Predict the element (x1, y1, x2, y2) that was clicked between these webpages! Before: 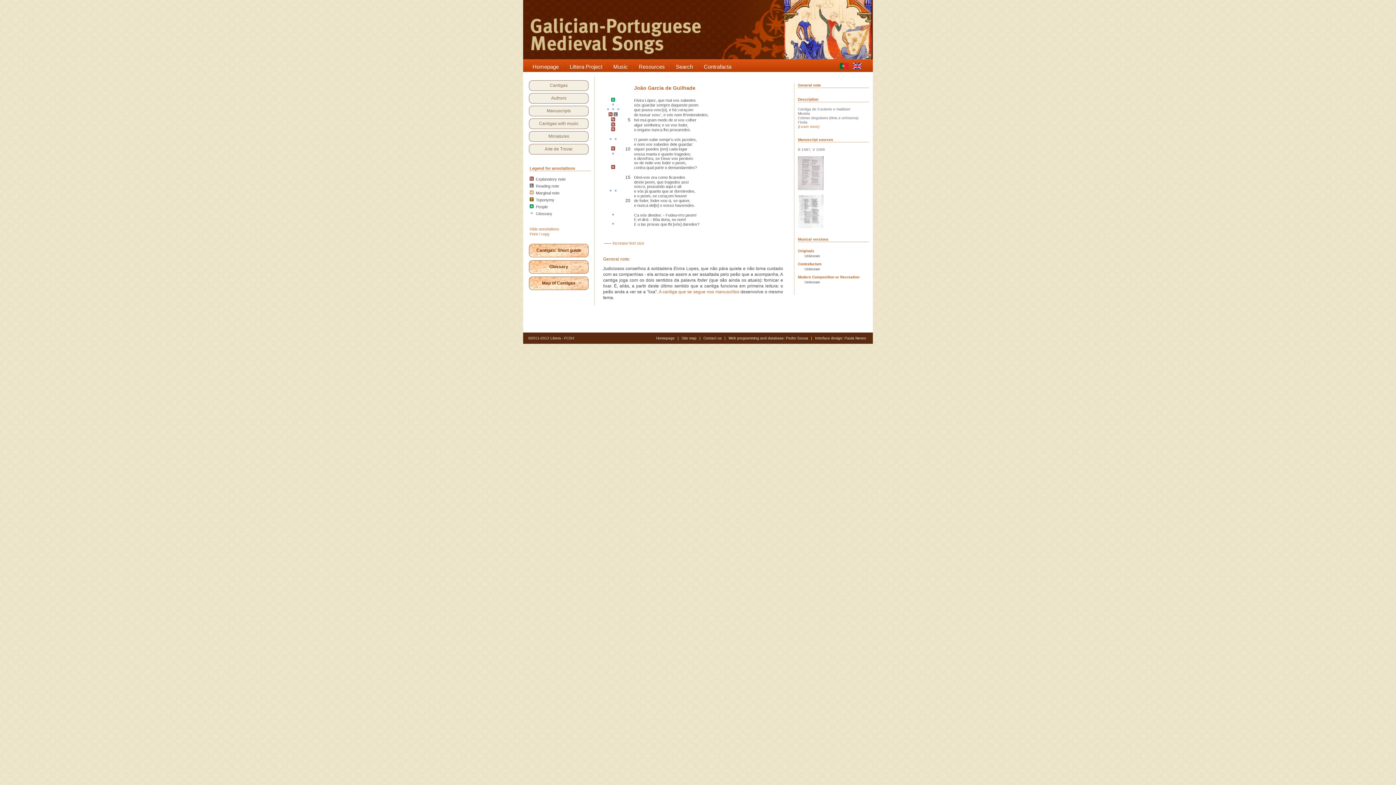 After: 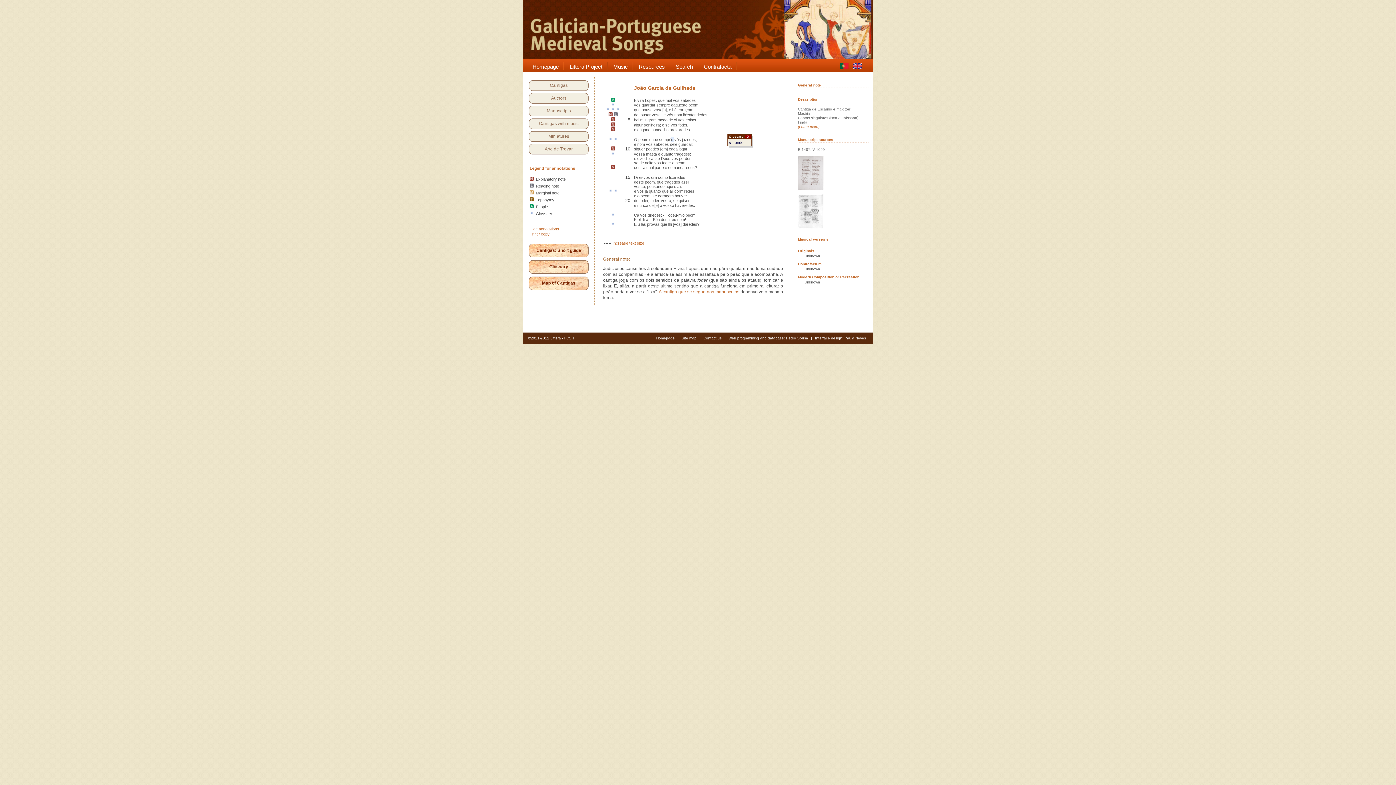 Action: bbox: (608, 137, 612, 142)